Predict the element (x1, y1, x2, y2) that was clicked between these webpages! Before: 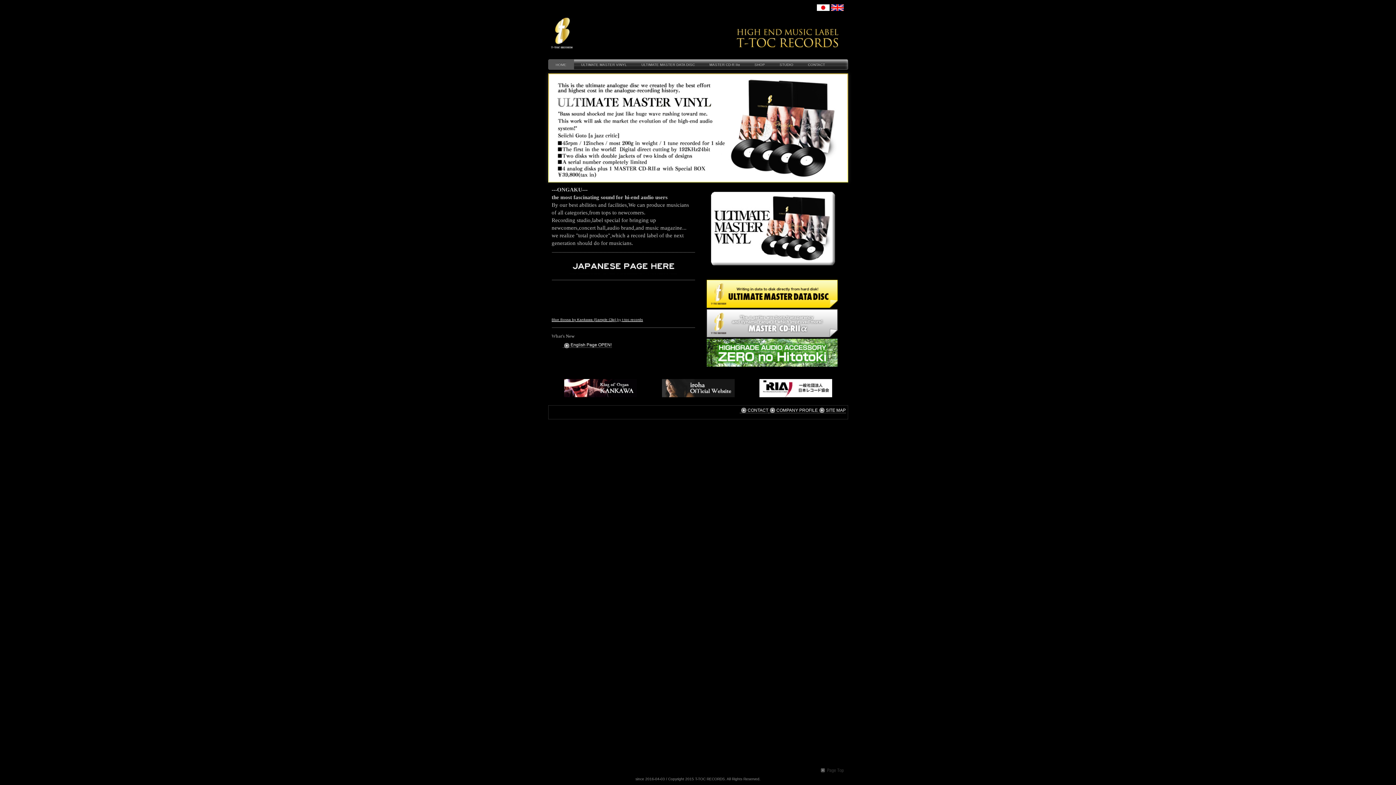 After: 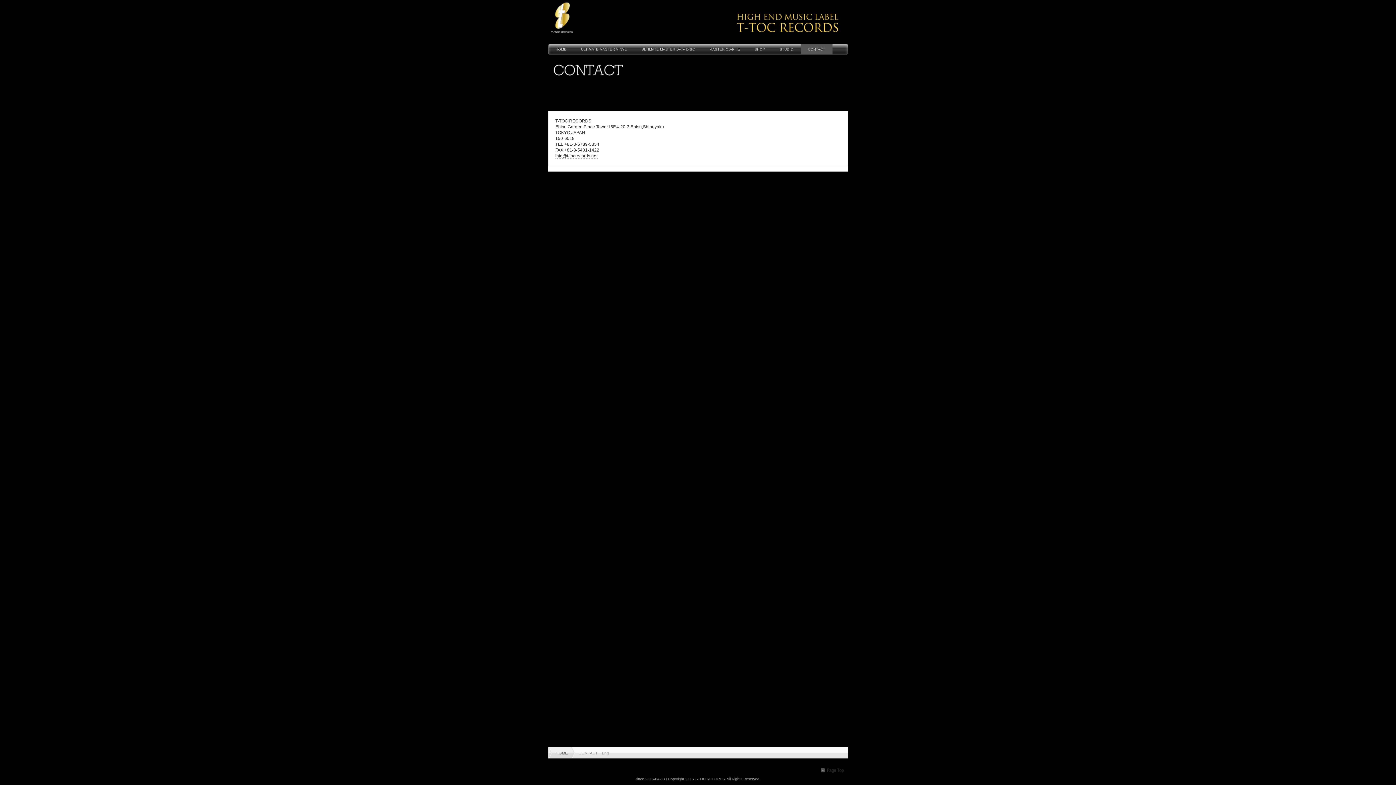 Action: bbox: (739, 408, 768, 413) label: CONTACT